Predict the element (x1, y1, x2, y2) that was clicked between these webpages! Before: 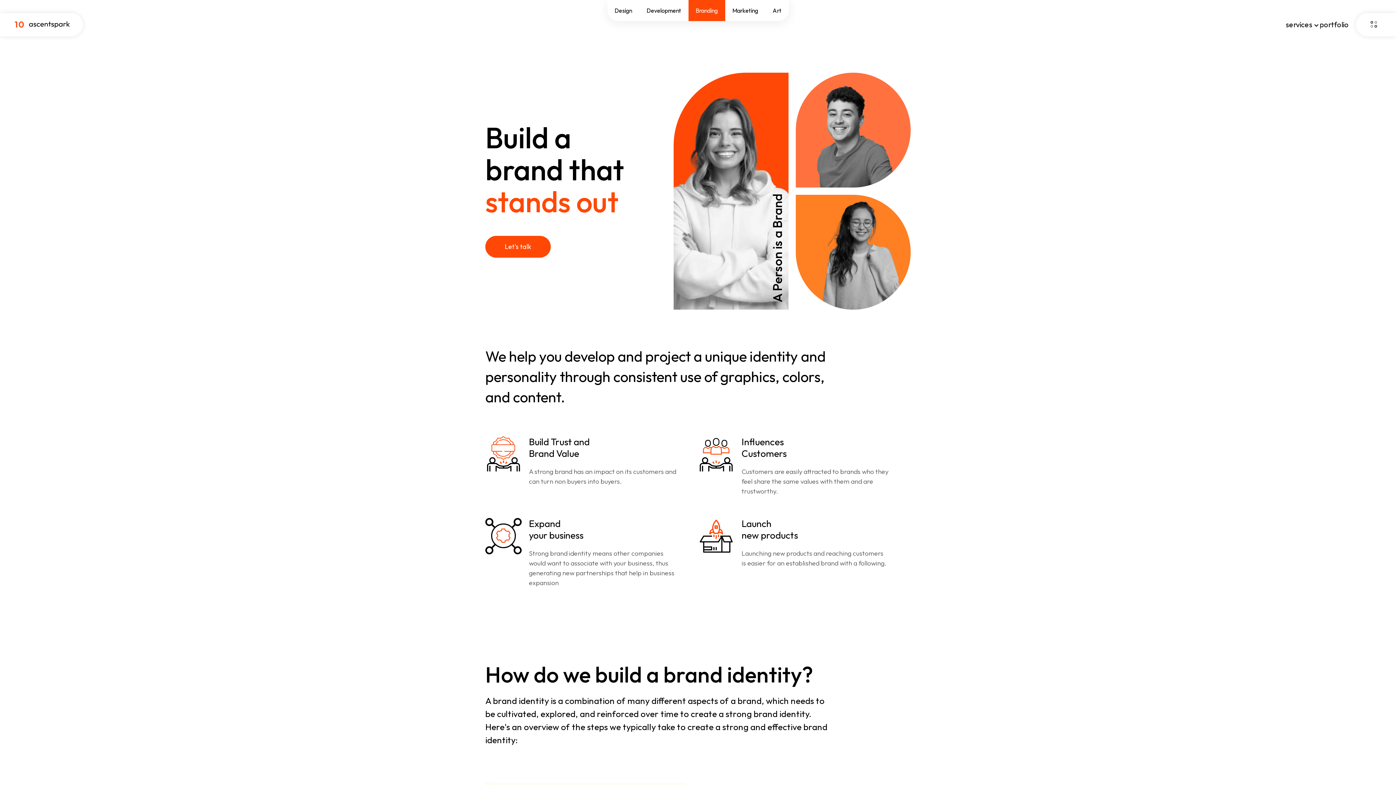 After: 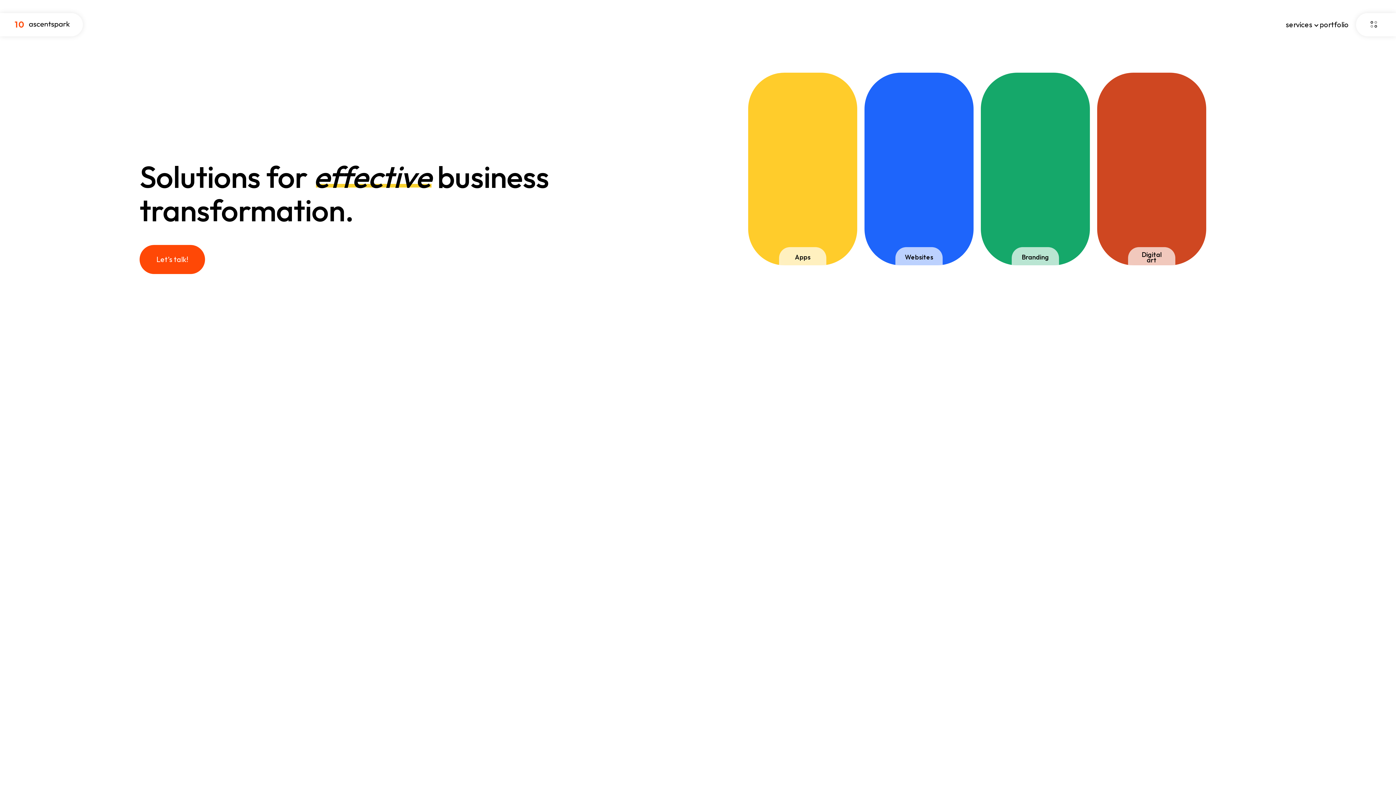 Action: bbox: (0, 13, 82, 36)